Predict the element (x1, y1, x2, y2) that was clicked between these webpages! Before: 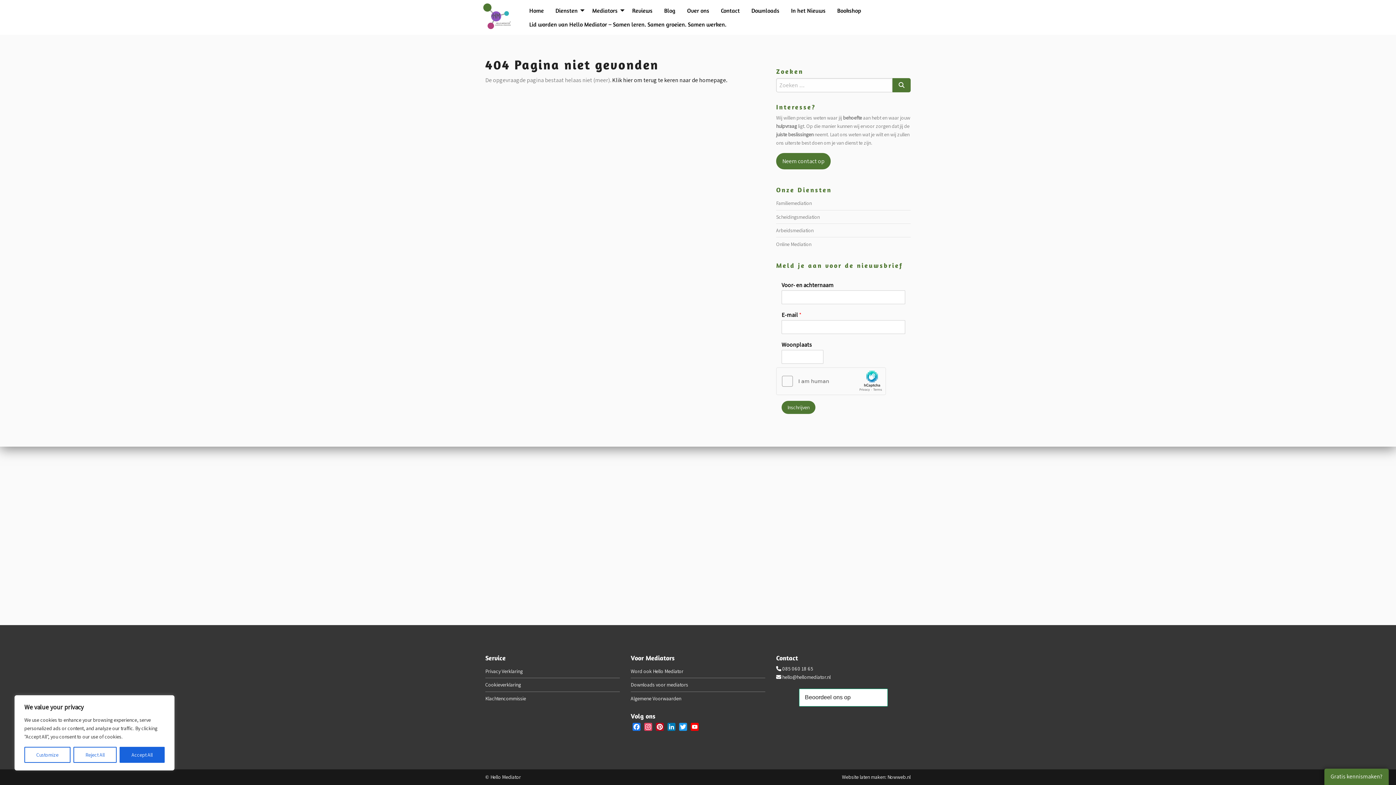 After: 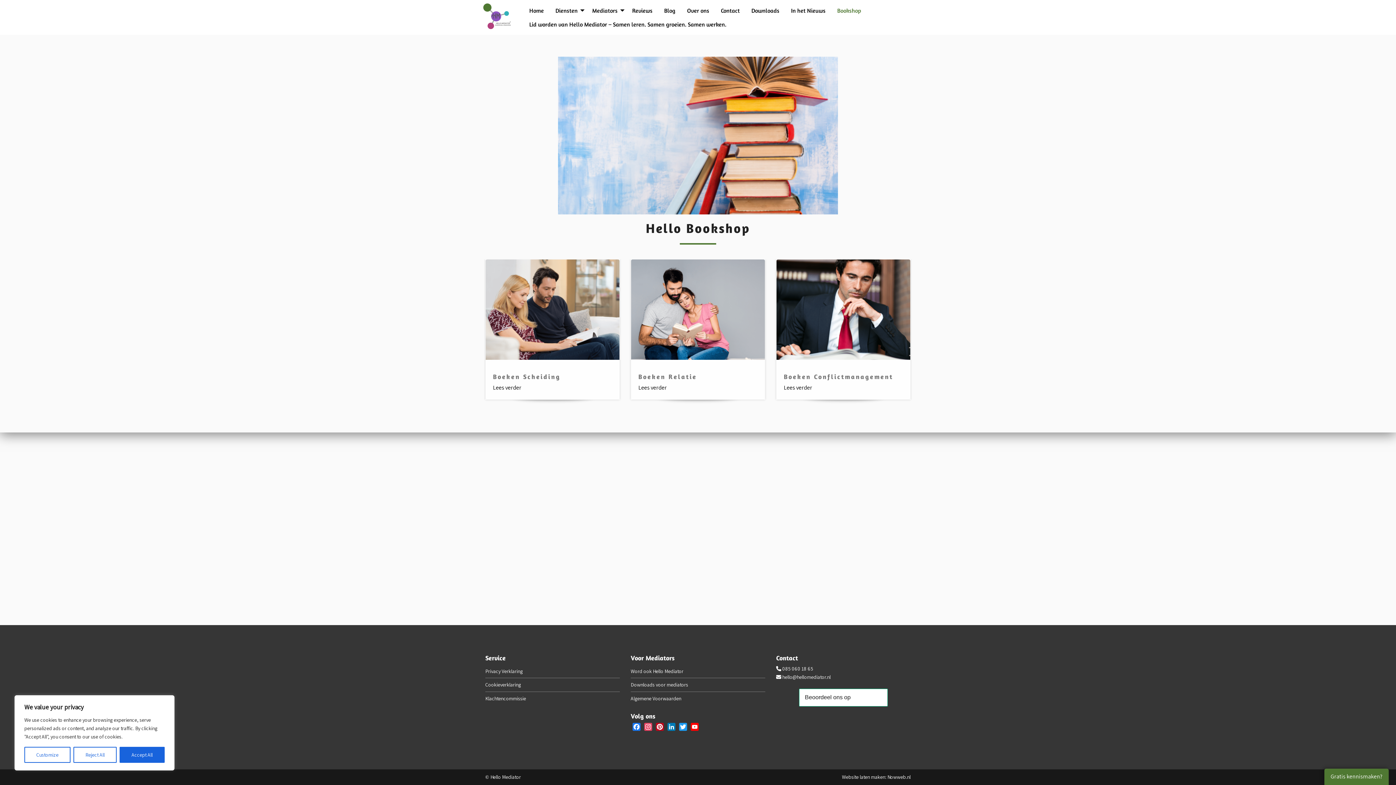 Action: label: Bookshop bbox: (831, 3, 867, 17)